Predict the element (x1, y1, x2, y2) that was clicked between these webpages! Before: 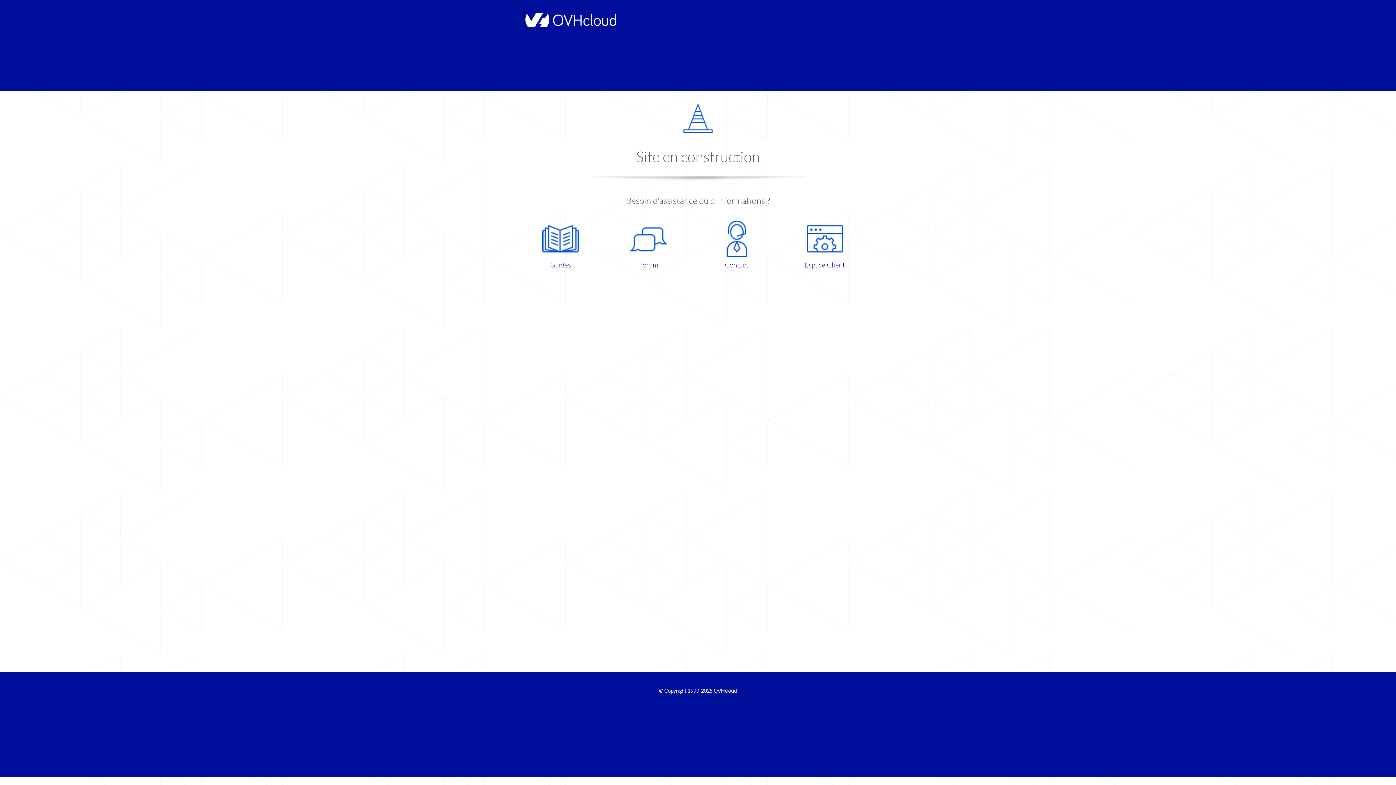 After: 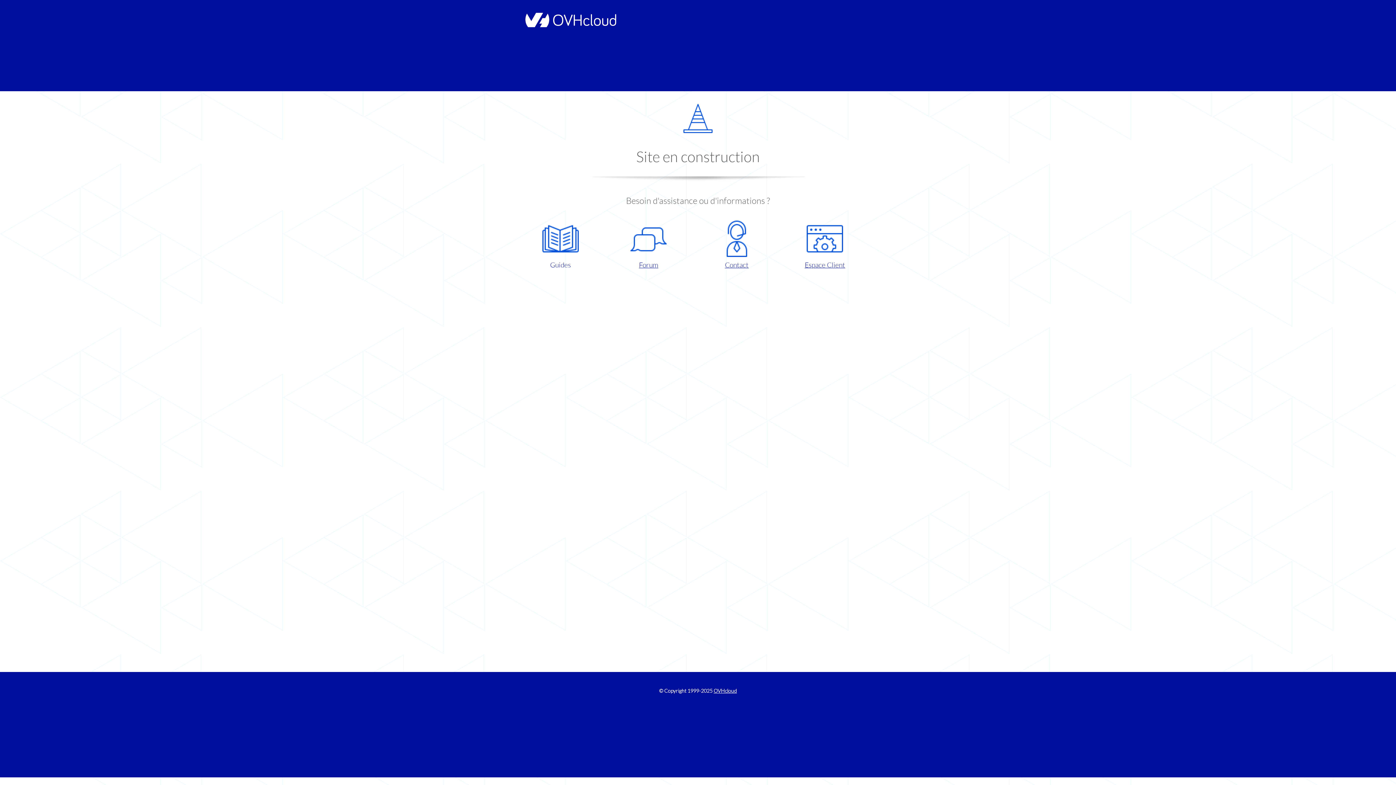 Action: label: Guides bbox: (521, 220, 599, 270)